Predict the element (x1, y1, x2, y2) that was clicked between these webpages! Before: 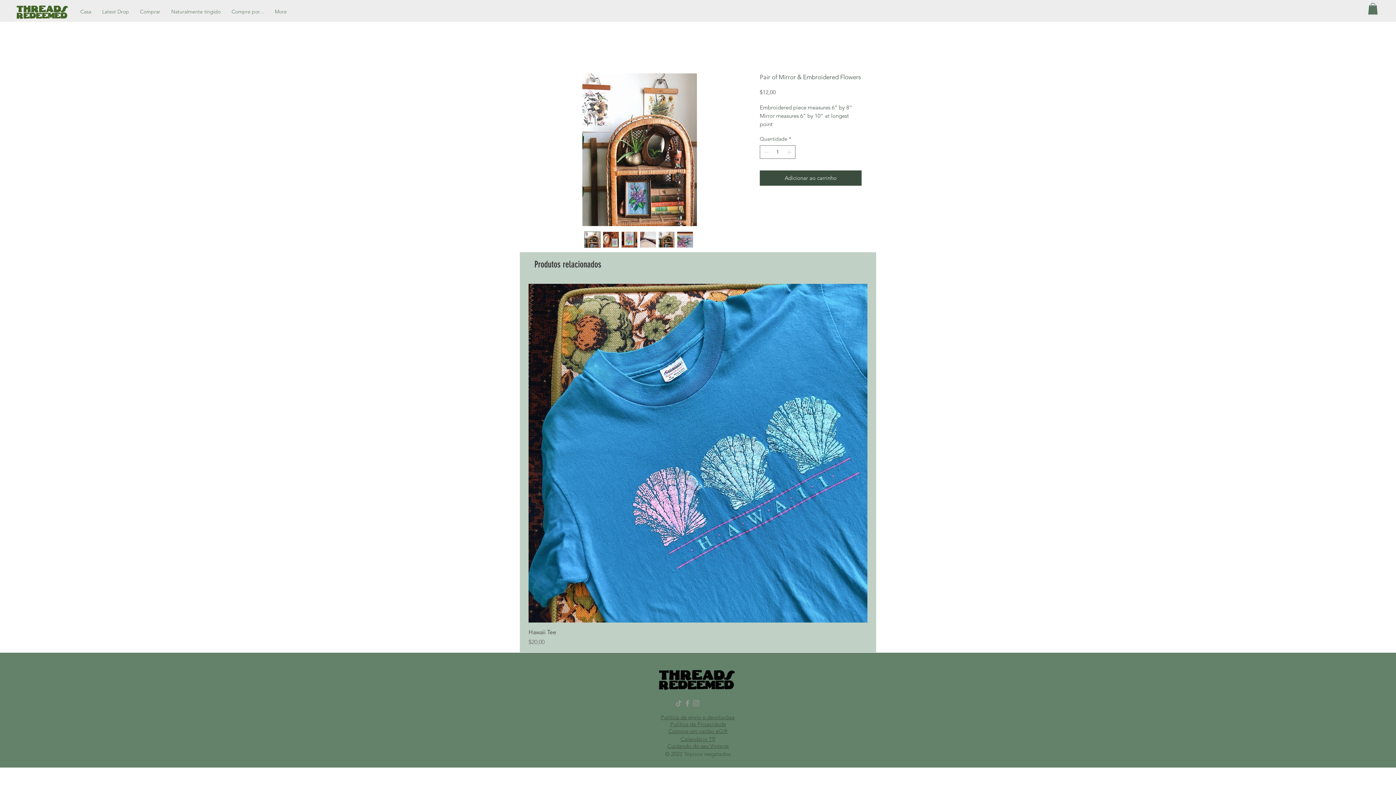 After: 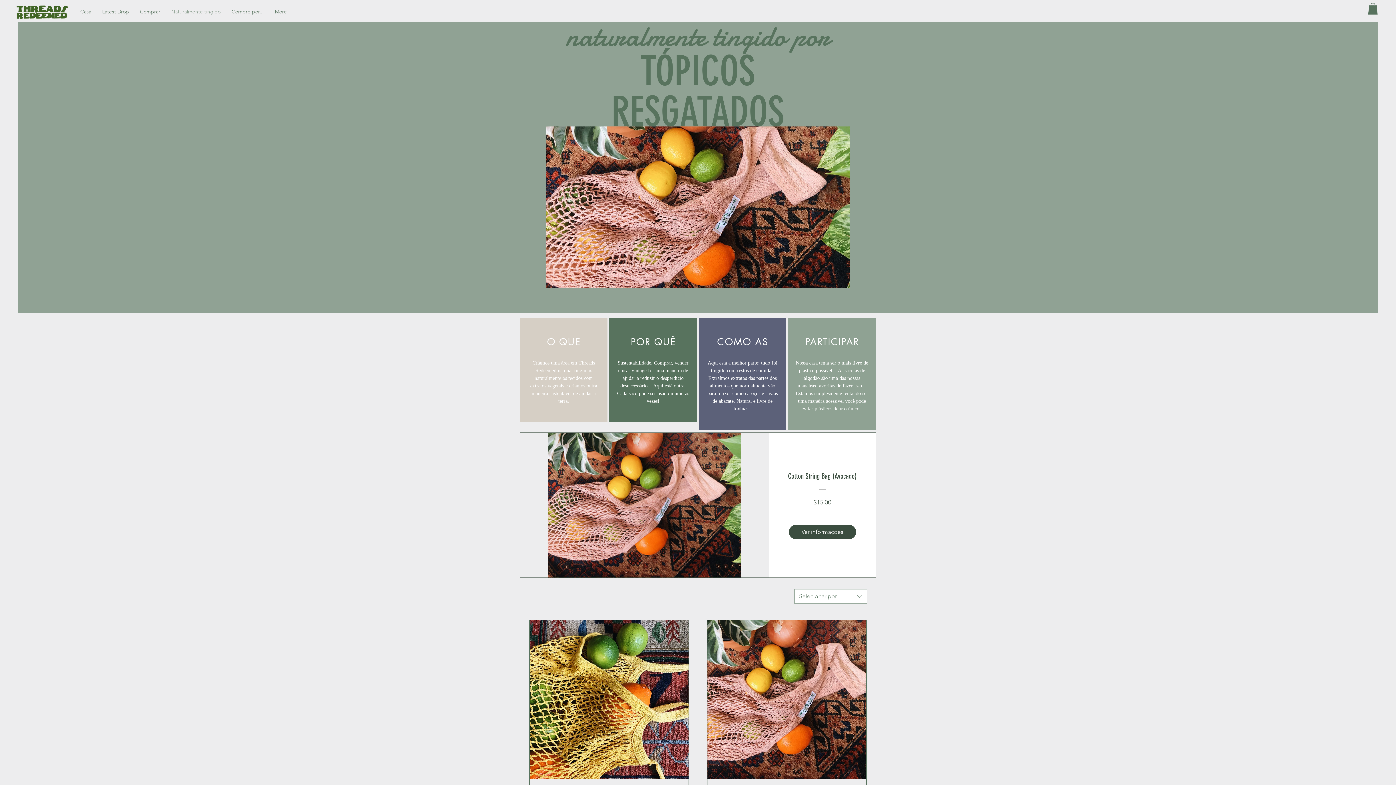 Action: label: Naturalmente tingido bbox: (165, 5, 226, 17)